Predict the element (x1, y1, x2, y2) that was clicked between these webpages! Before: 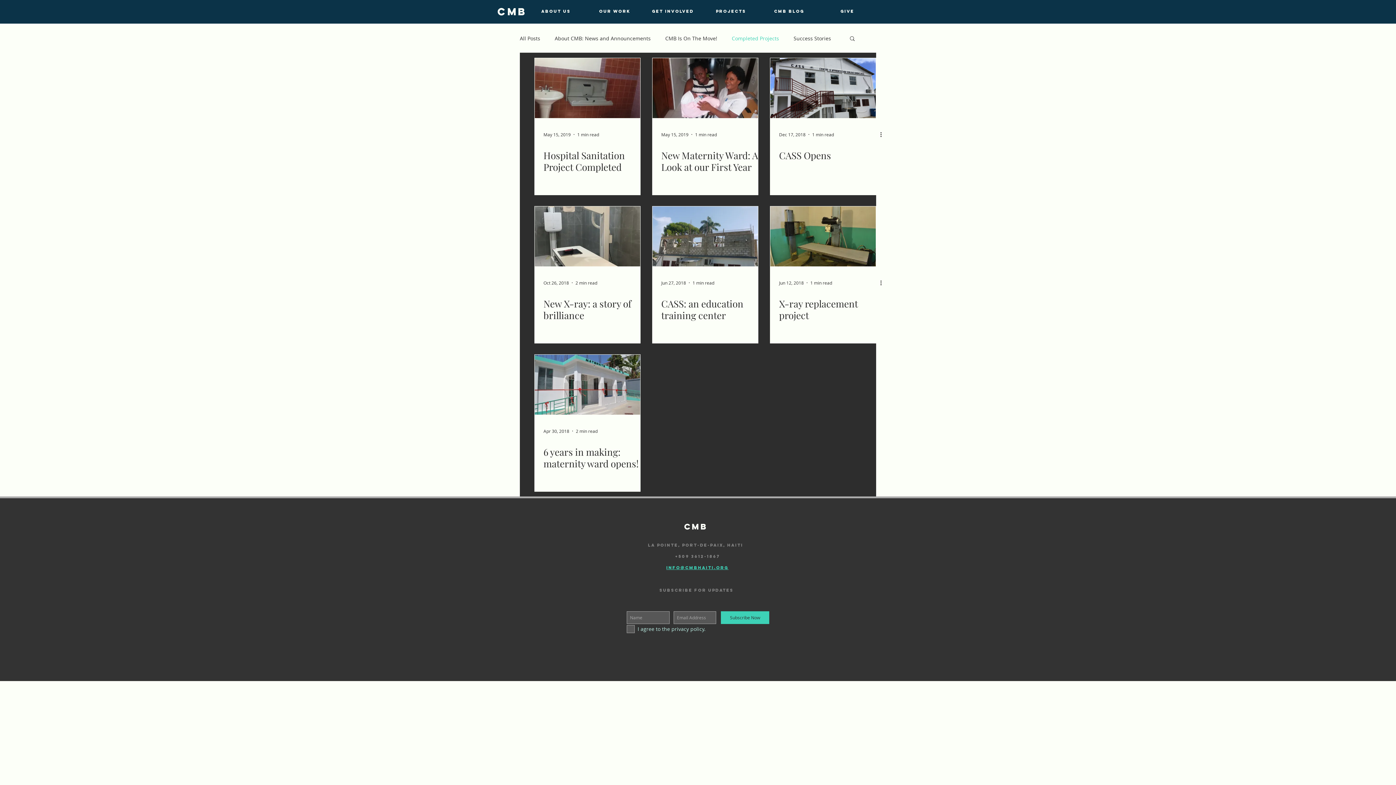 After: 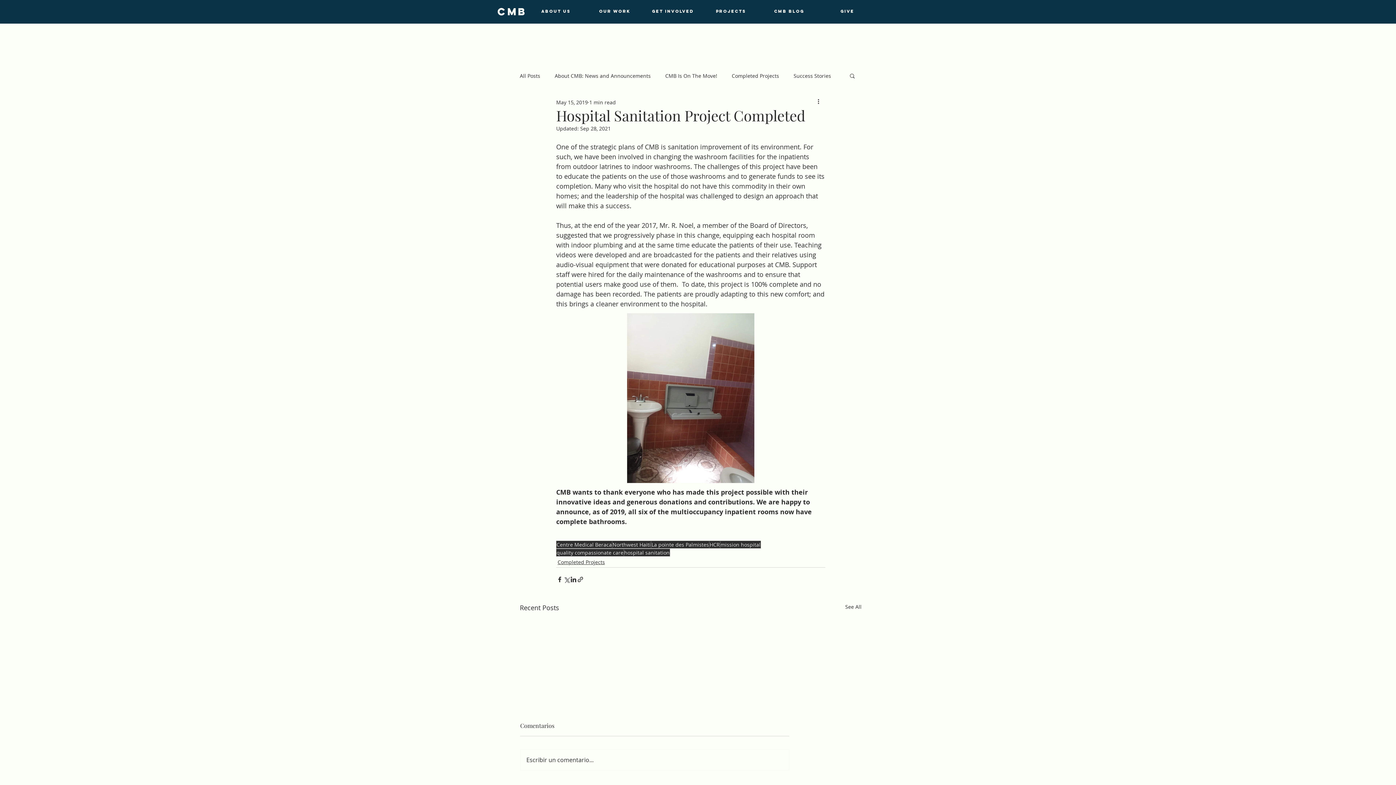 Action: label: Hospital Sanitation Project Completed  bbox: (534, 58, 640, 118)